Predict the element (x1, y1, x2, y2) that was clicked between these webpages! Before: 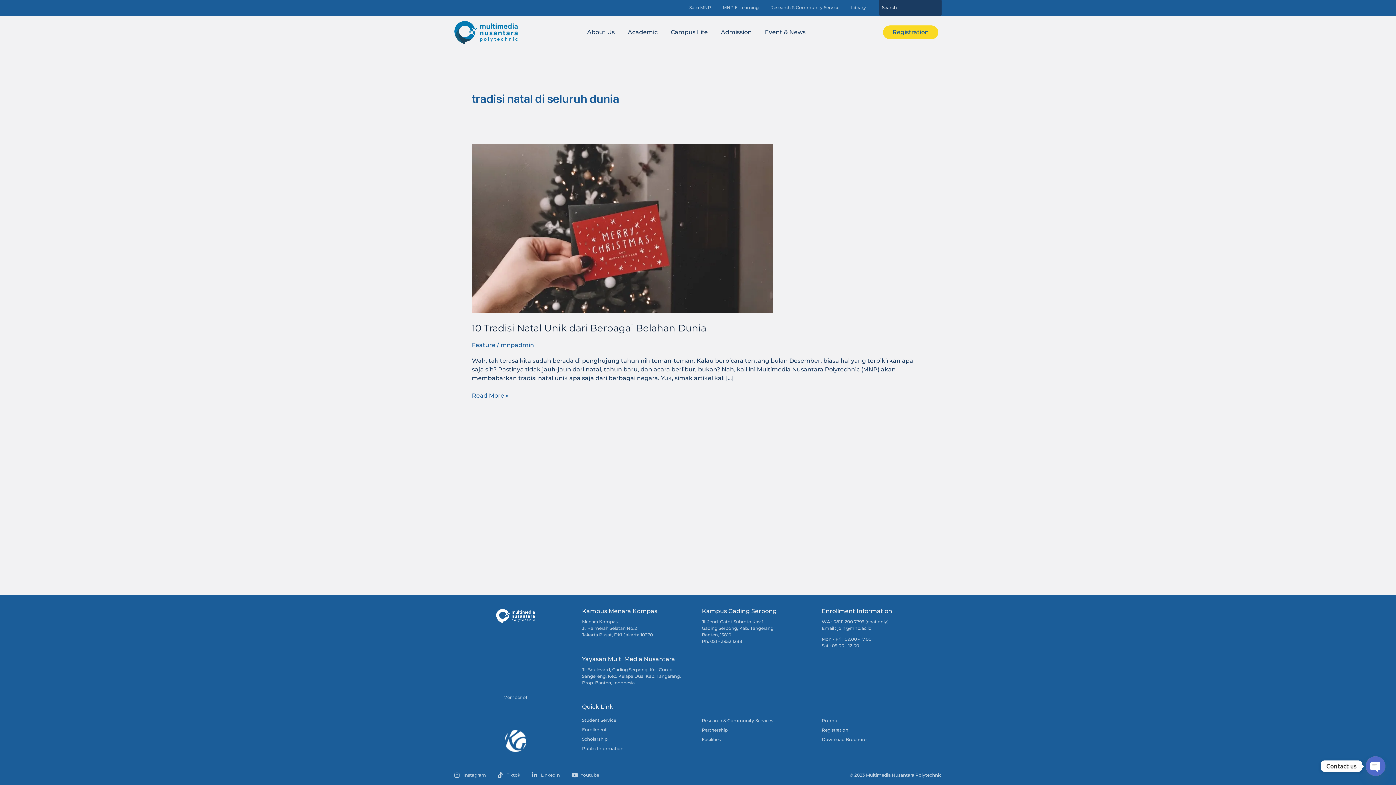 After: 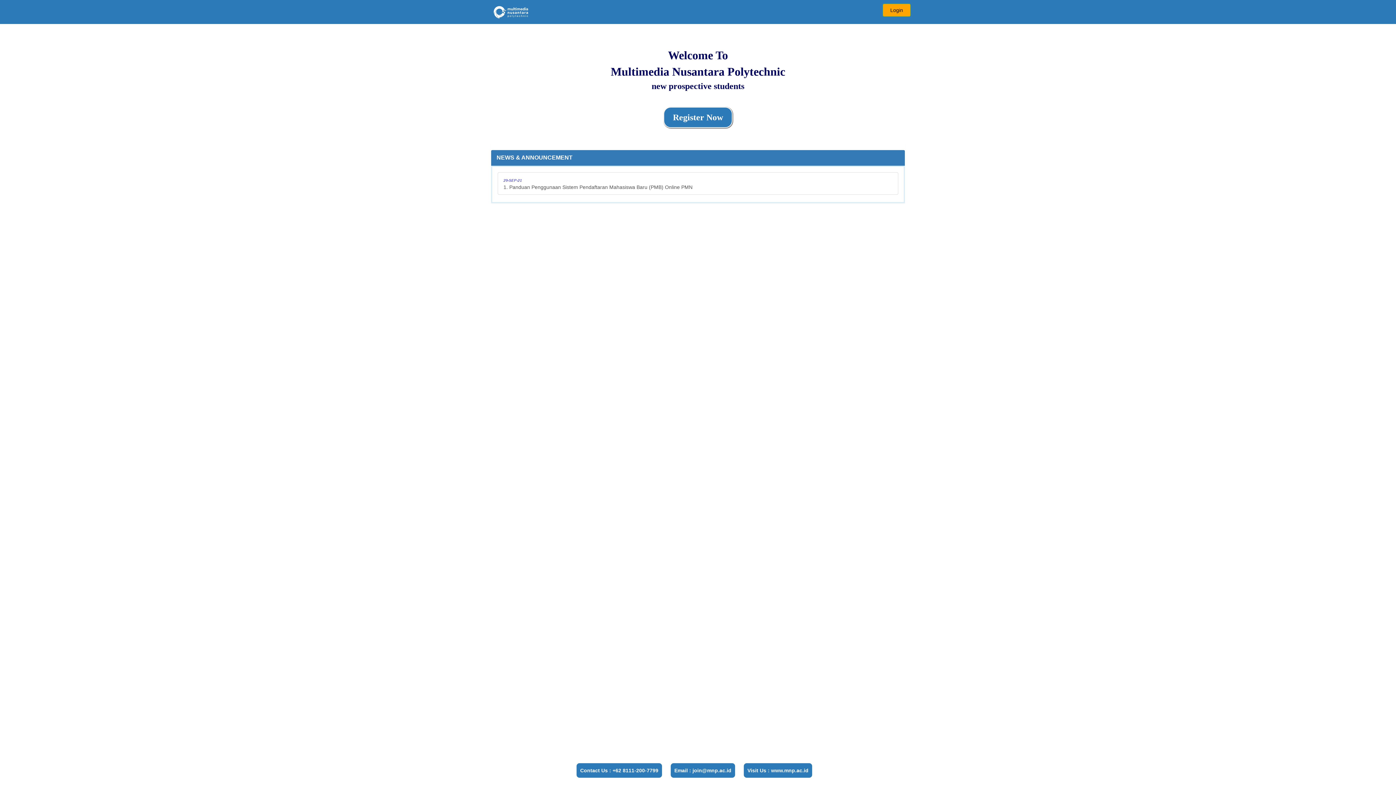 Action: bbox: (821, 727, 941, 733) label: Registration